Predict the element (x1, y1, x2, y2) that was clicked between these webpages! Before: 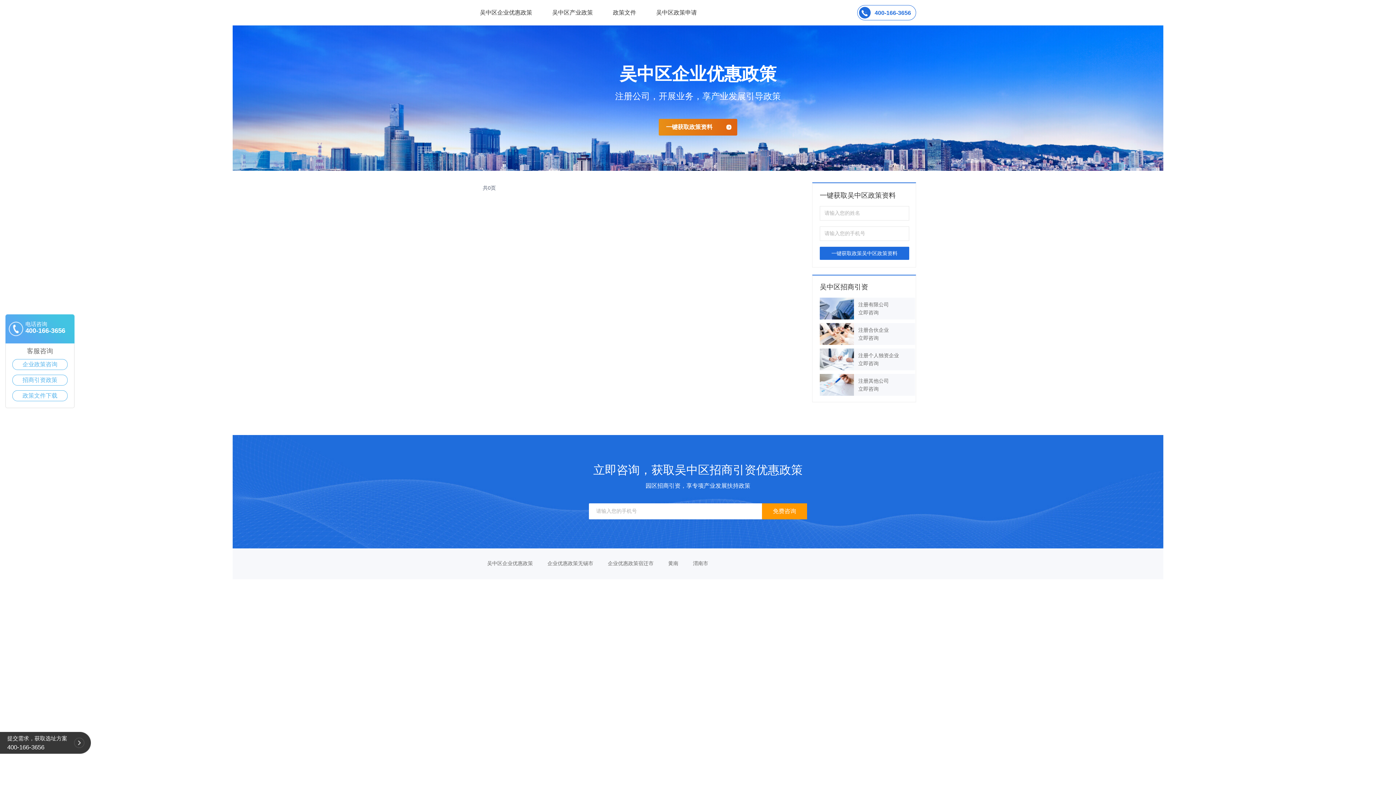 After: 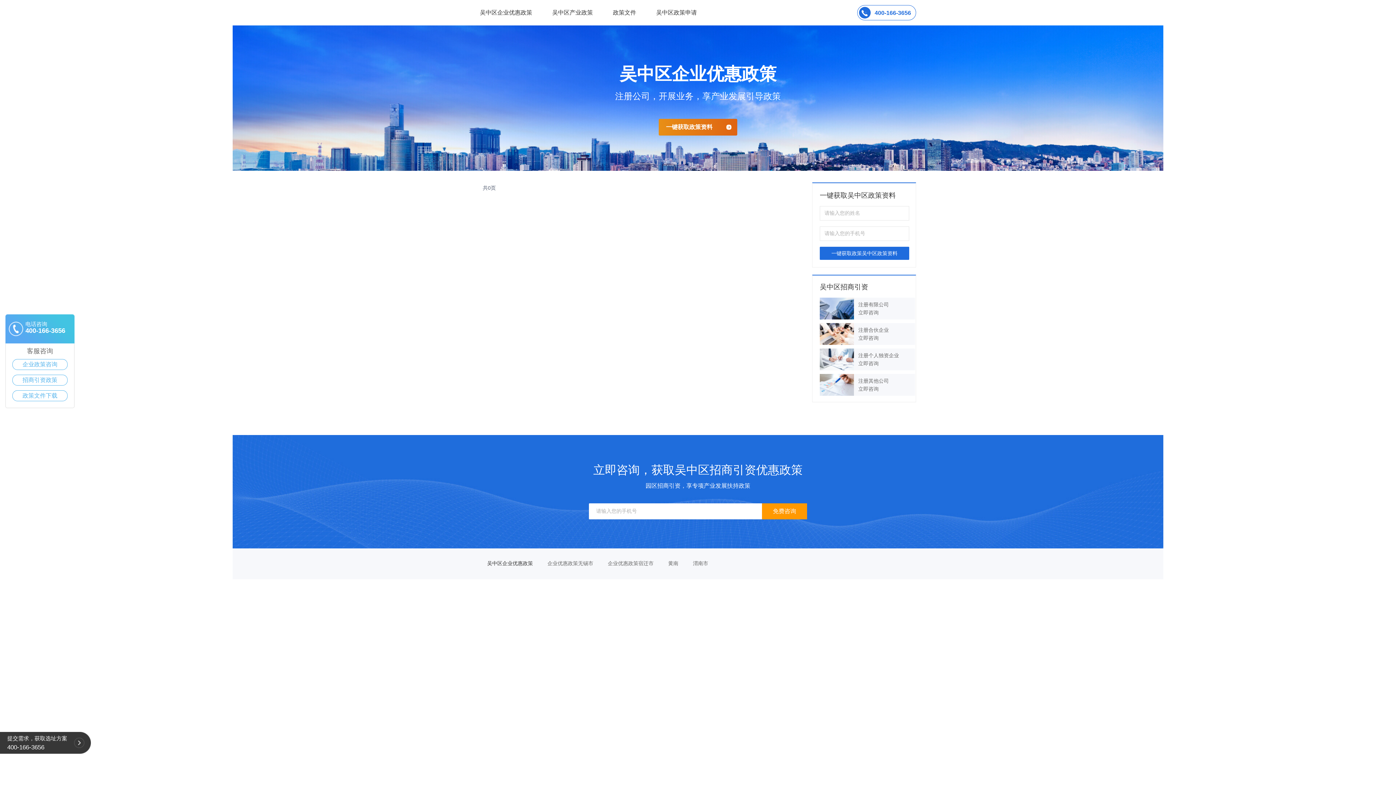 Action: bbox: (487, 560, 533, 566) label: 吴中区企业优惠政策